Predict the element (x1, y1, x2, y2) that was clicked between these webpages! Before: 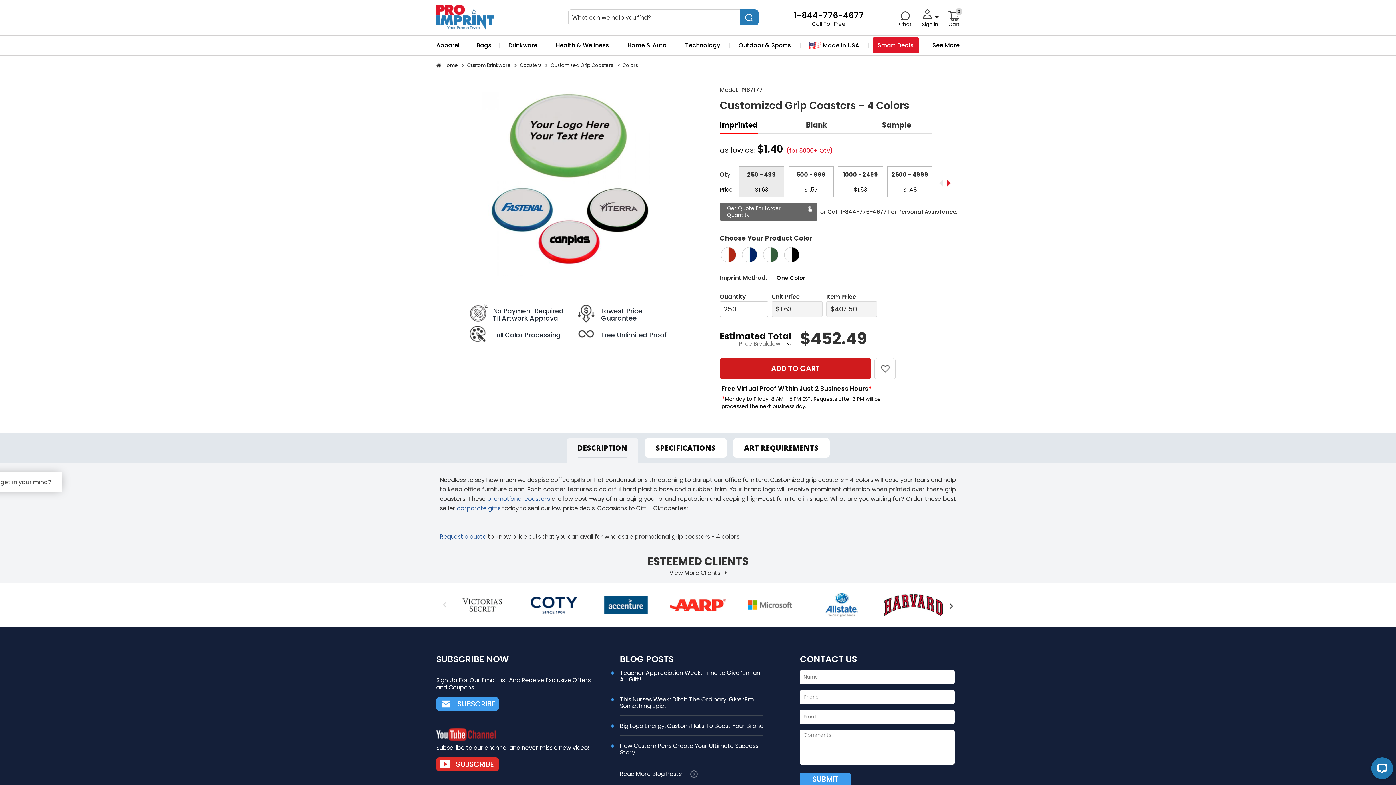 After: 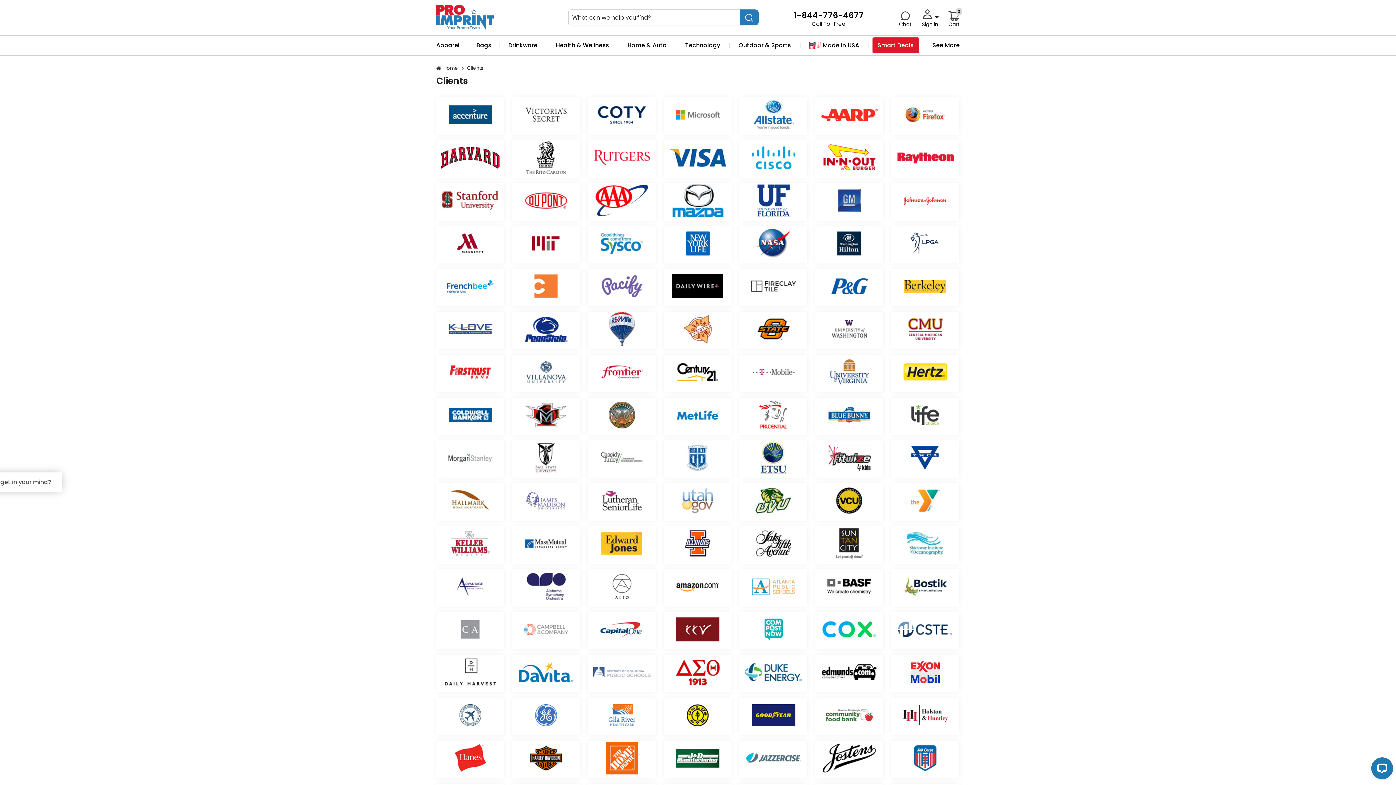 Action: label: View More Clients bbox: (669, 568, 726, 577)